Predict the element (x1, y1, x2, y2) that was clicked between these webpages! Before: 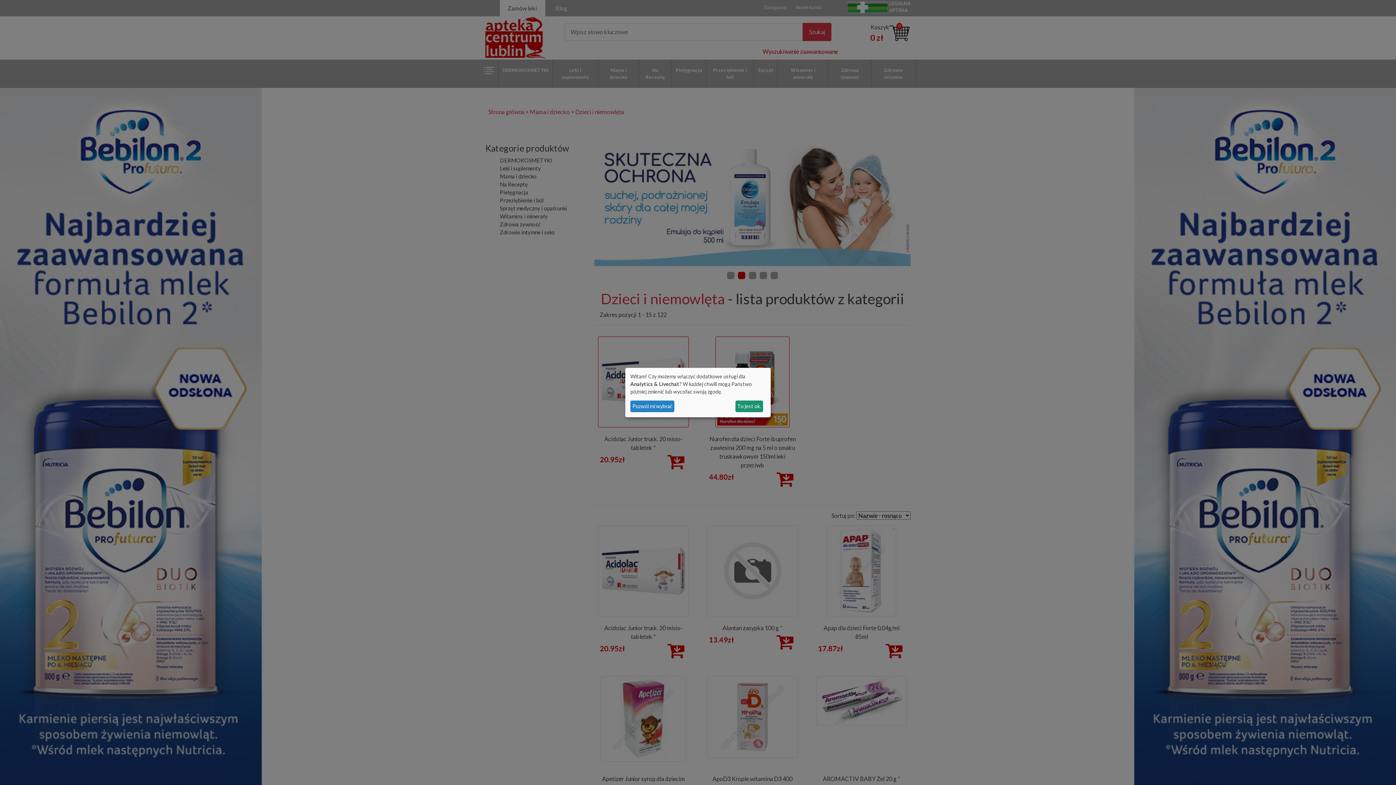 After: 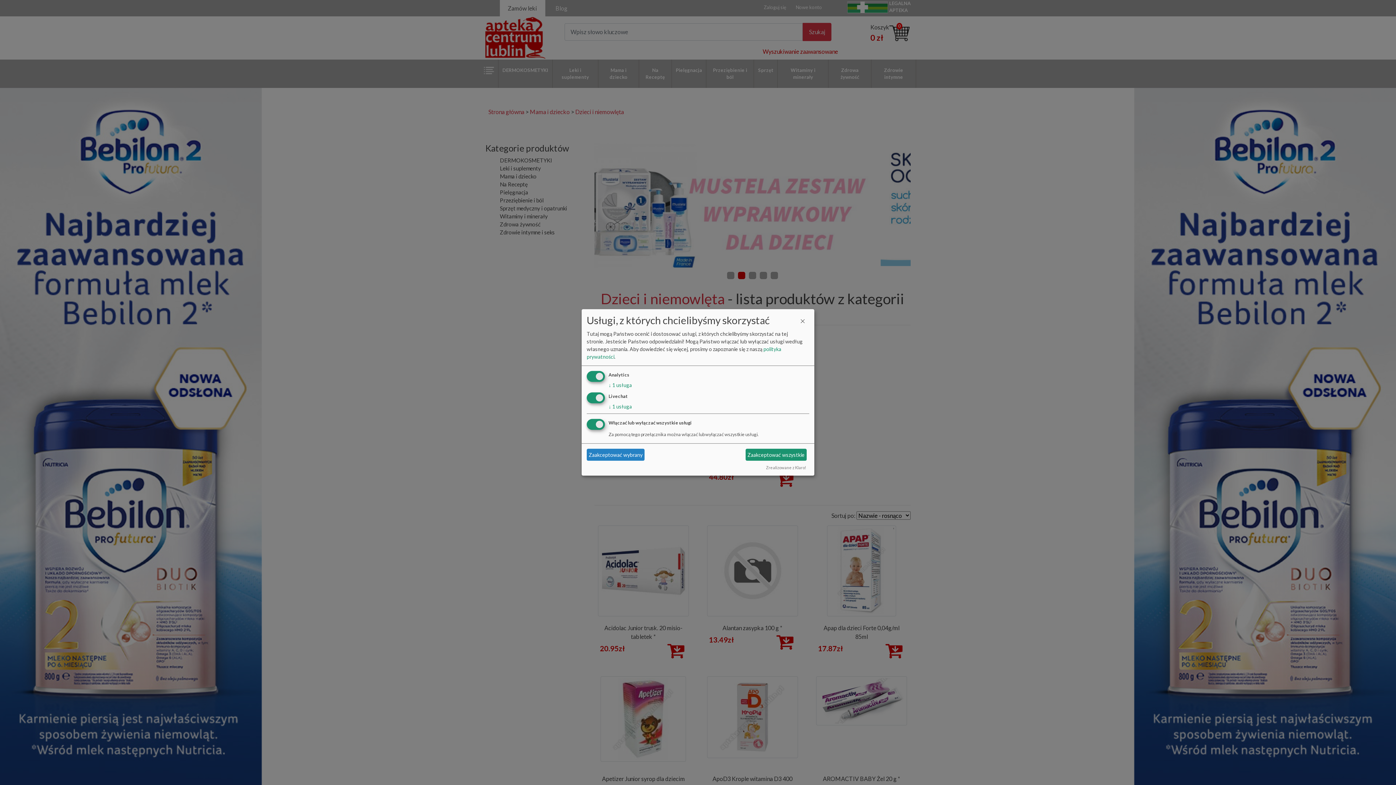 Action: label: Pozwól mi wybrać bbox: (630, 400, 674, 412)